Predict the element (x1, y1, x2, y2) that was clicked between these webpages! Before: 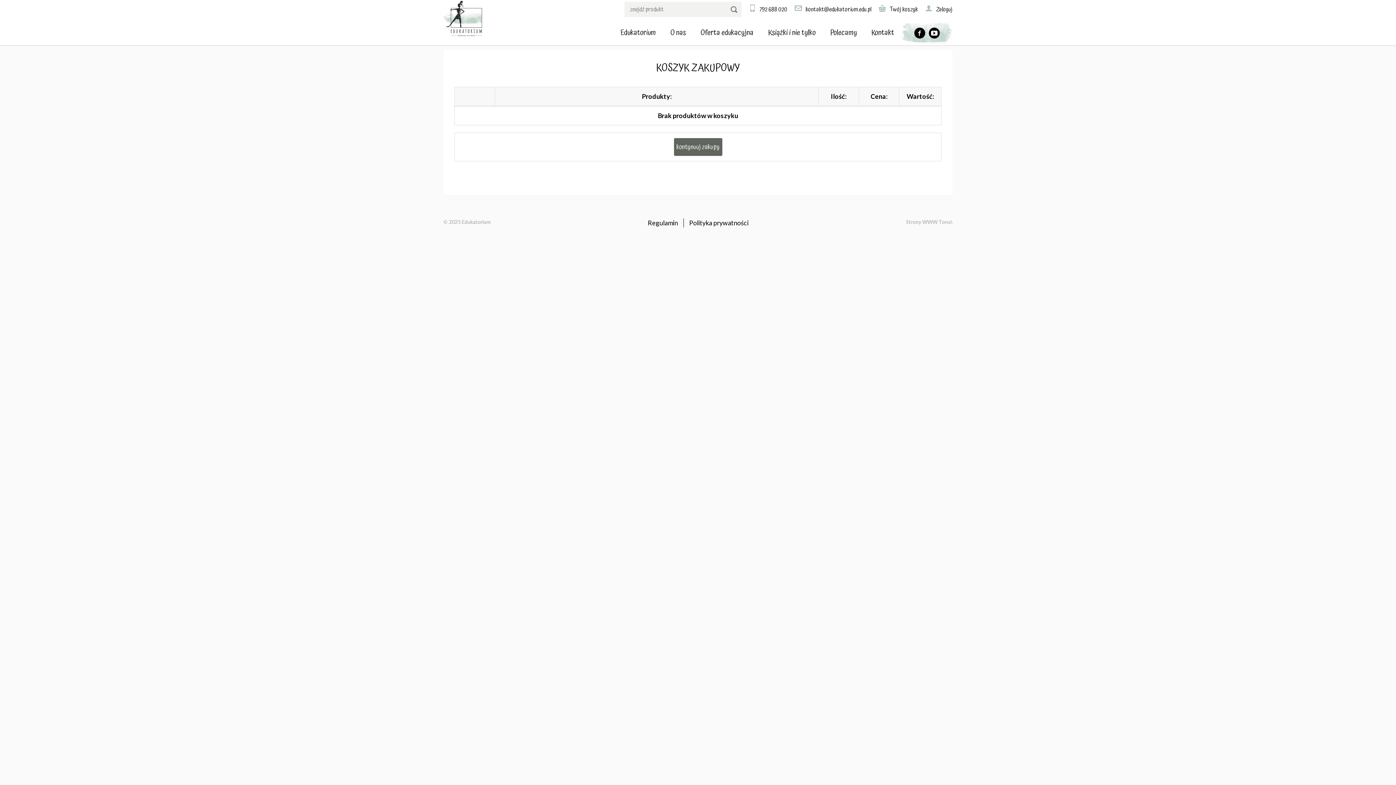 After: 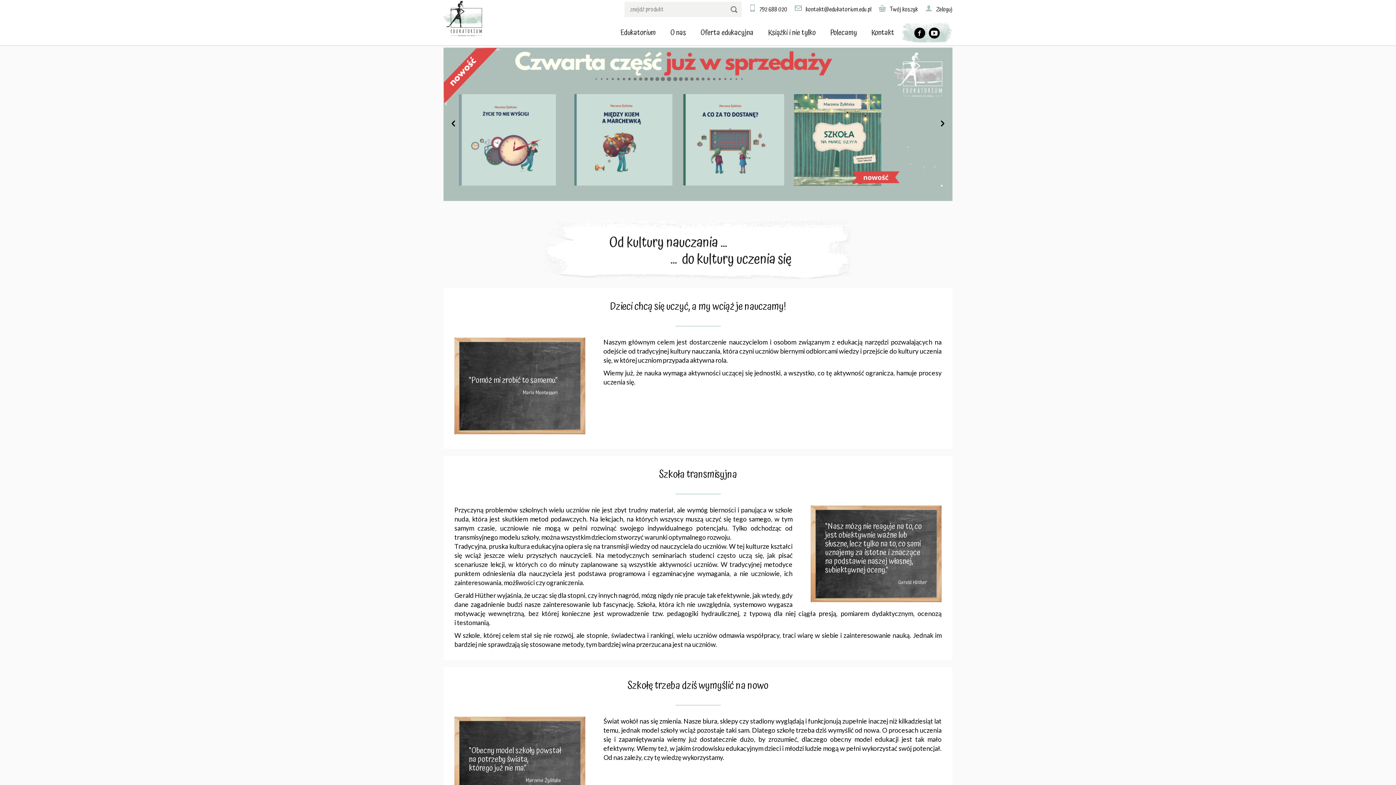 Action: bbox: (443, 12, 488, 23)